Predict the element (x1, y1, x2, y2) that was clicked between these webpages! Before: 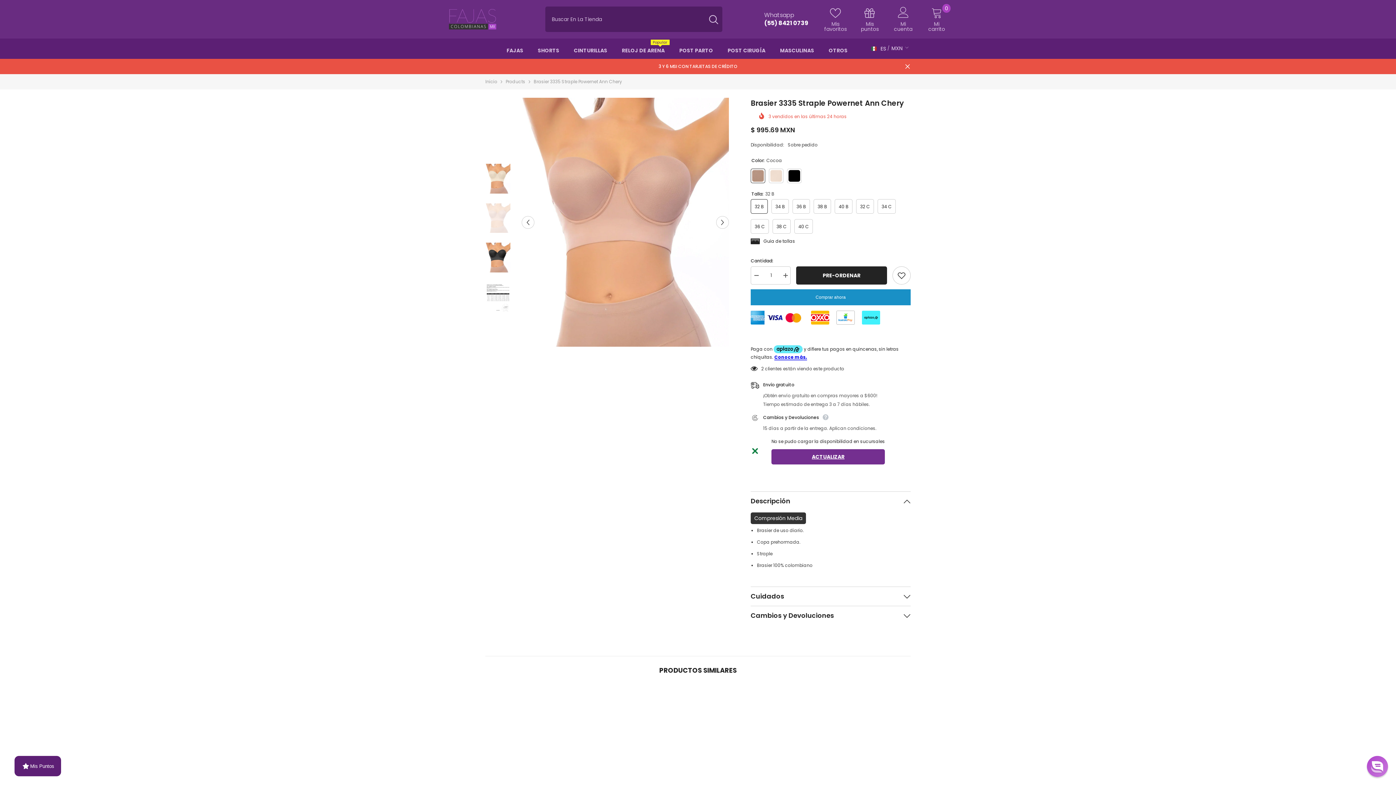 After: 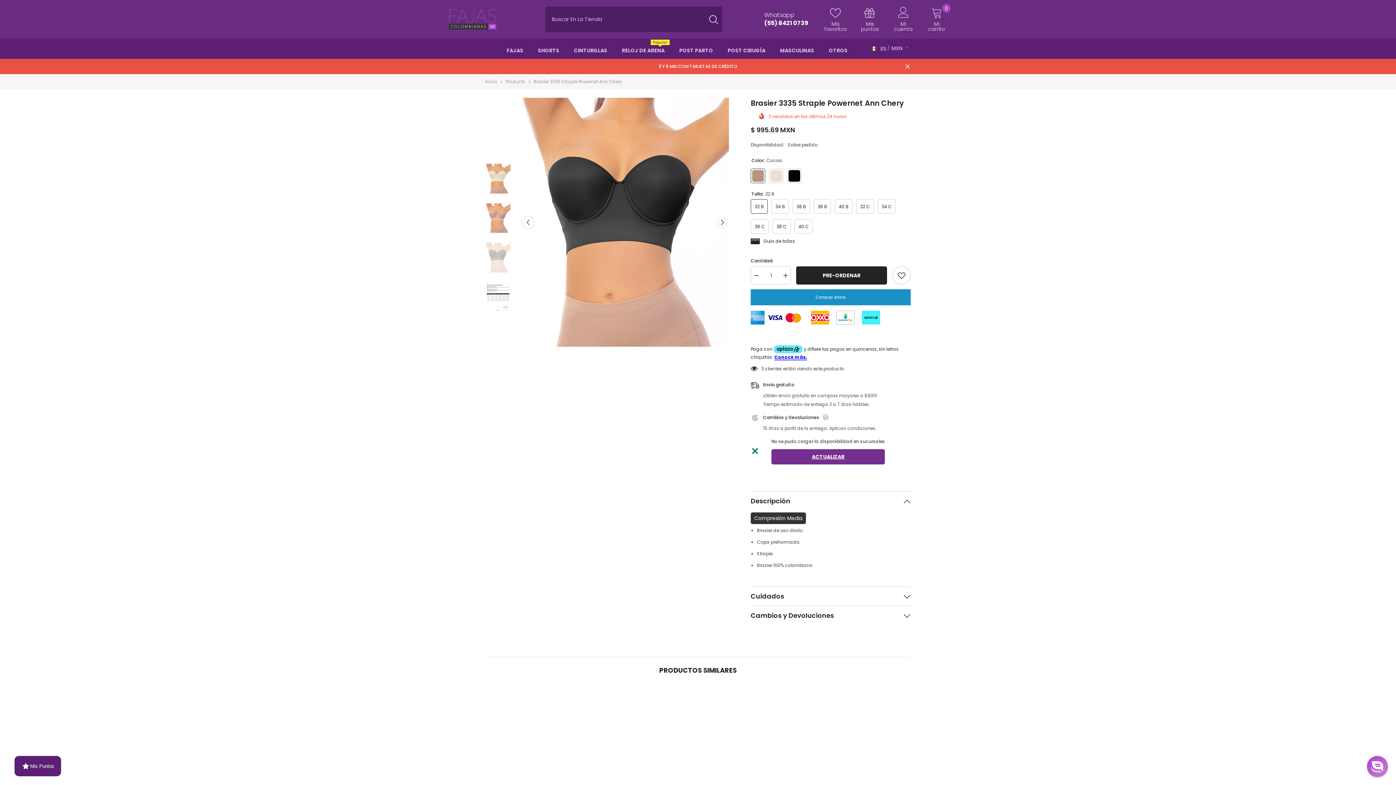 Action: bbox: (716, 216, 729, 228) label: Next